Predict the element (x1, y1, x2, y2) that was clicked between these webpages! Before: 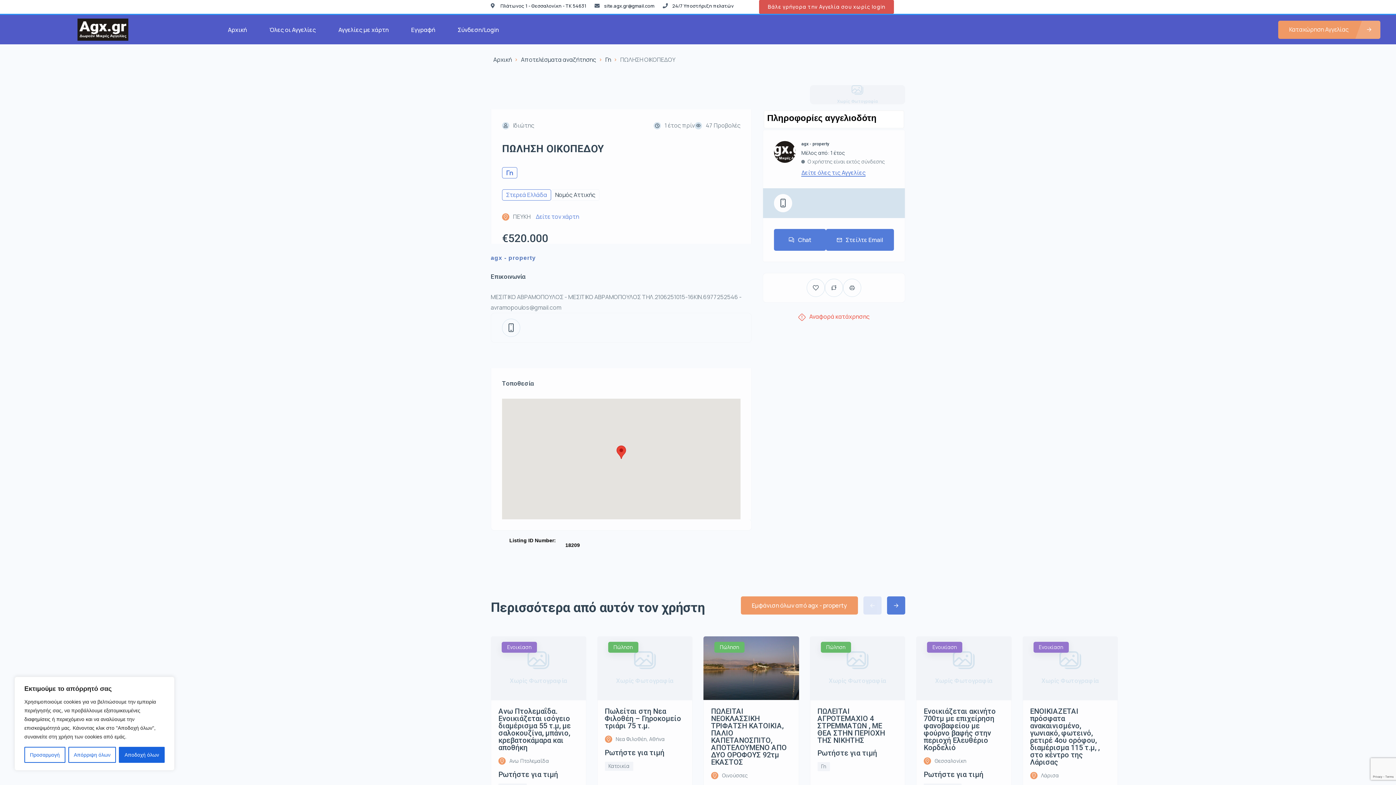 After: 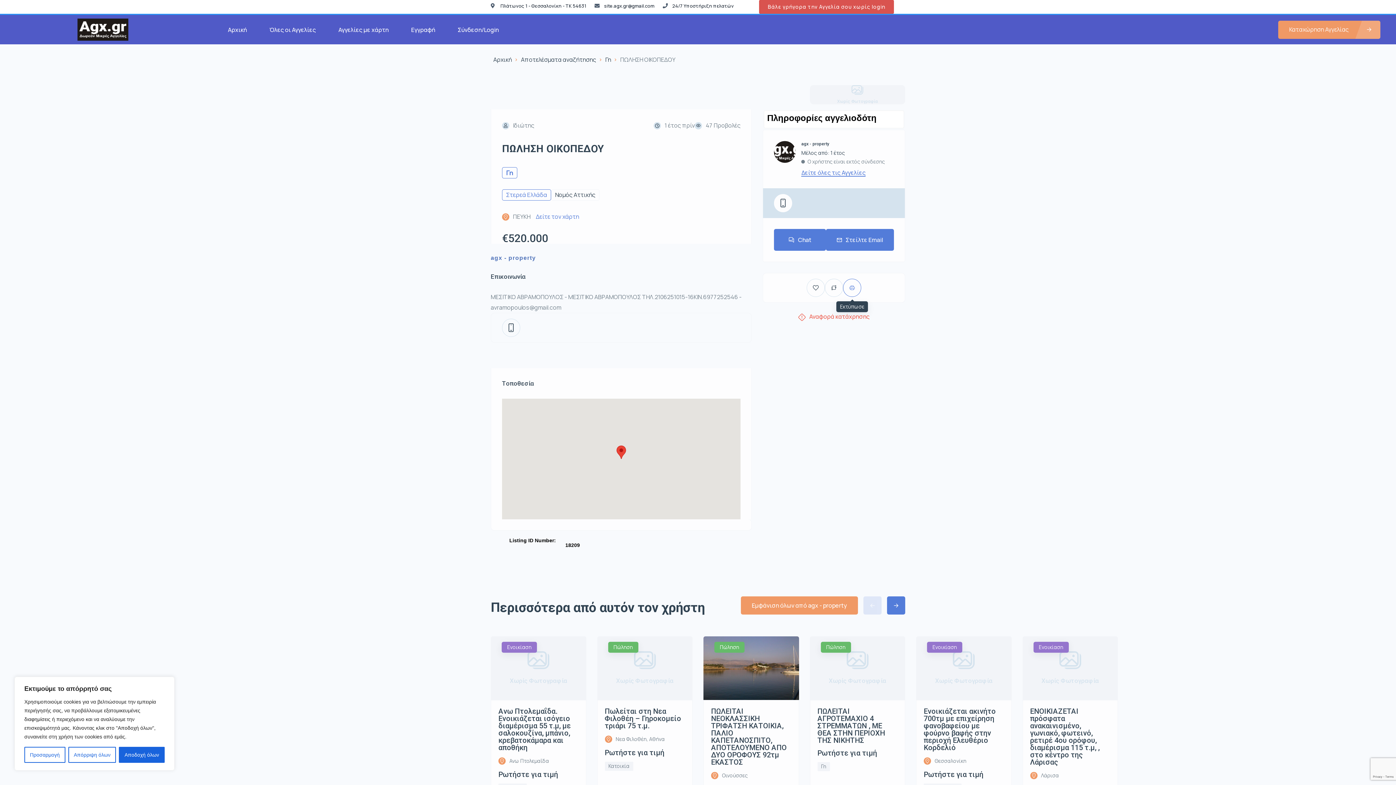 Action: bbox: (843, 278, 861, 297)